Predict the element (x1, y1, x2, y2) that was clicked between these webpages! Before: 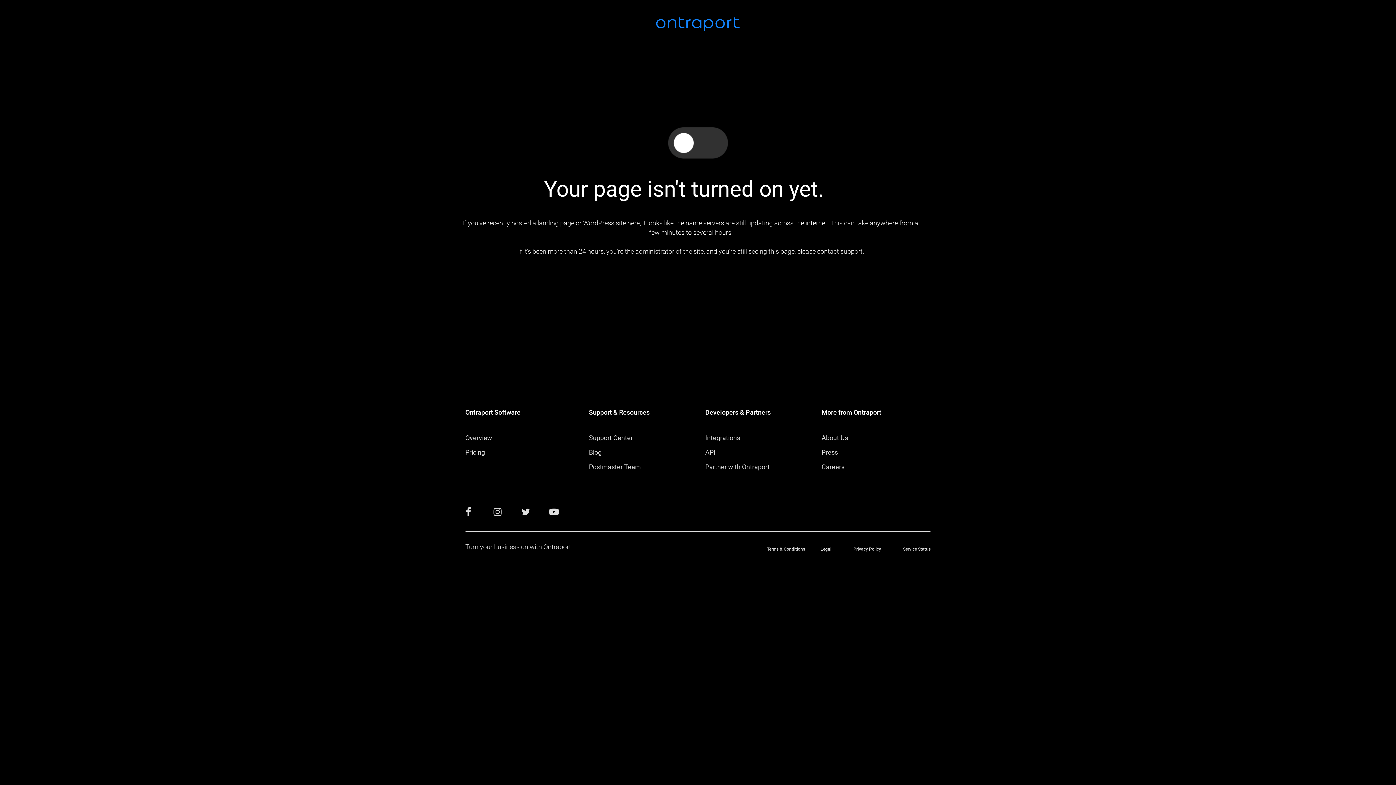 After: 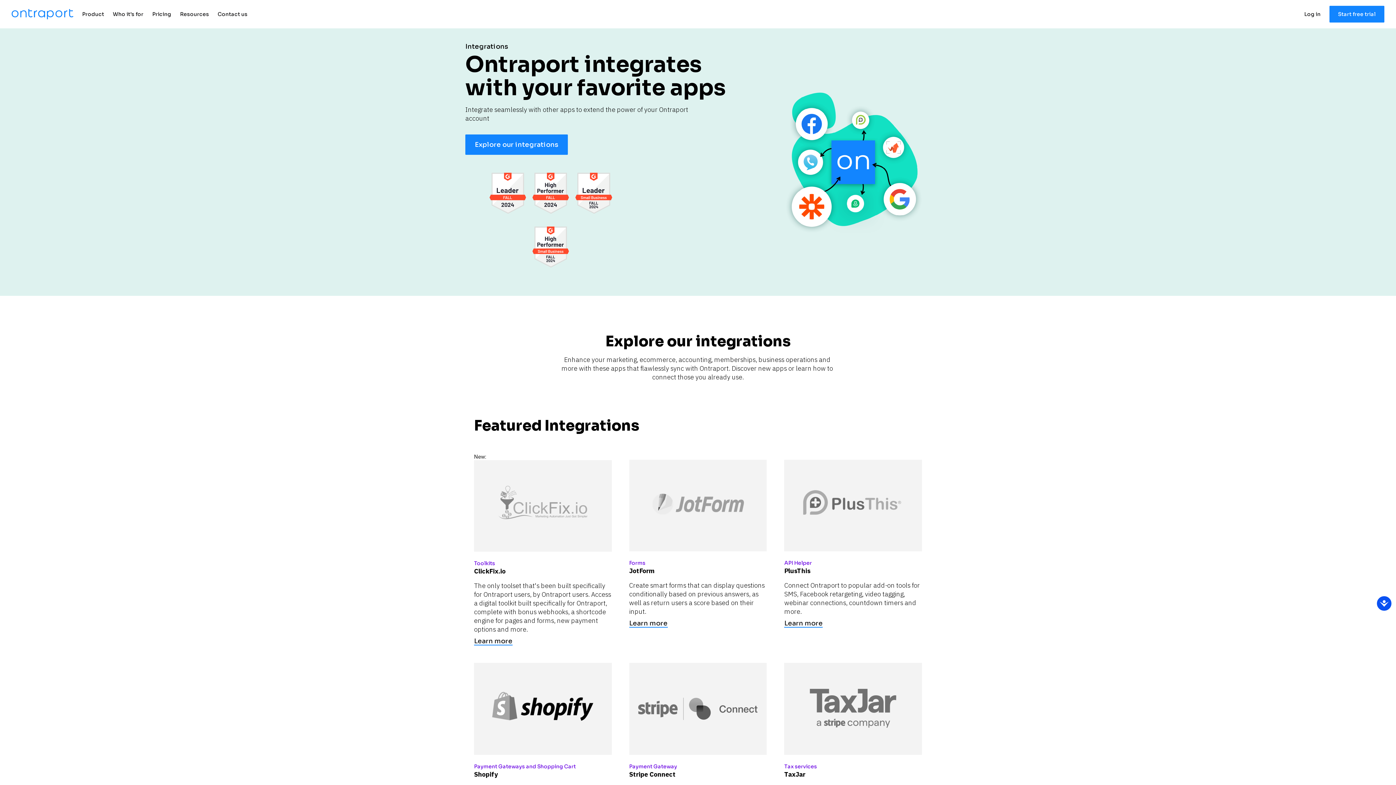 Action: bbox: (705, 434, 740, 441) label: Integrations